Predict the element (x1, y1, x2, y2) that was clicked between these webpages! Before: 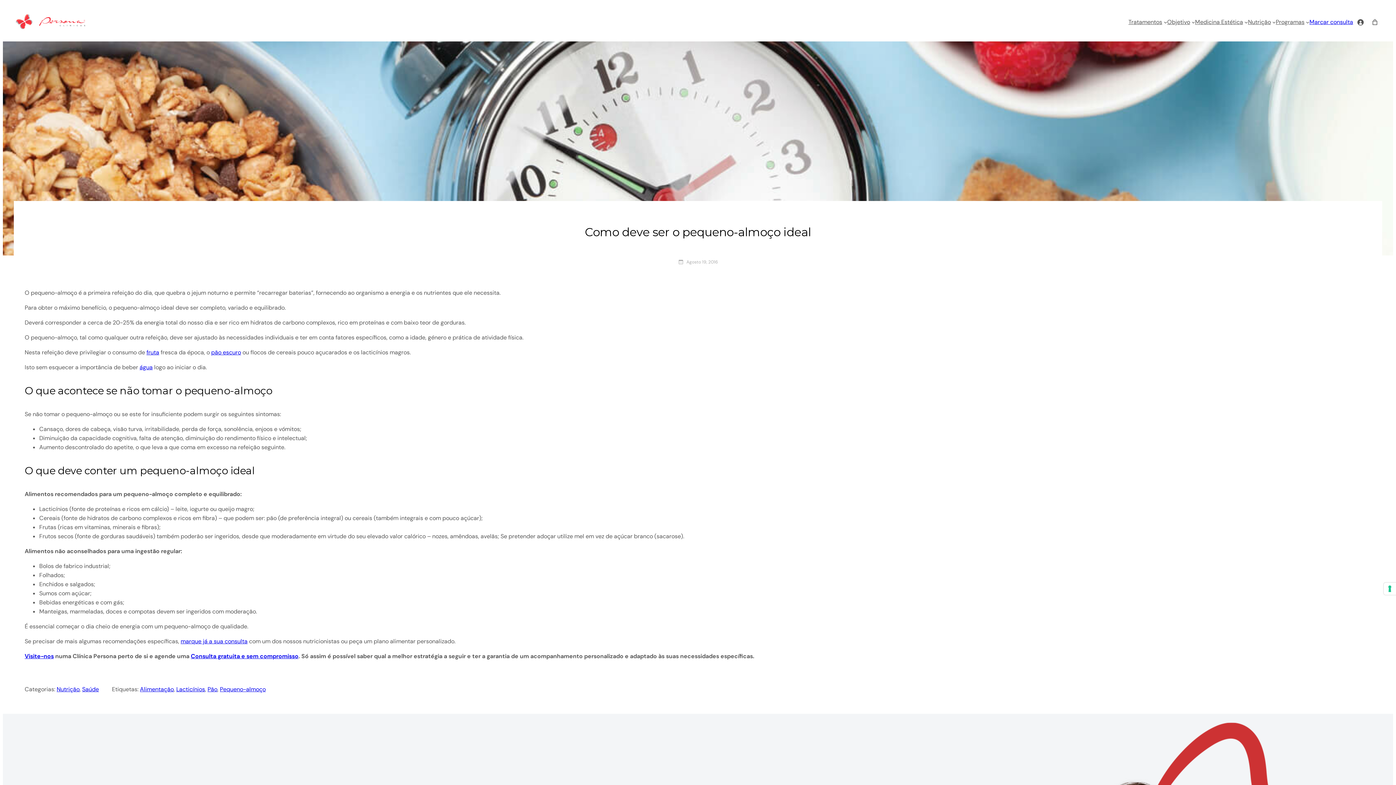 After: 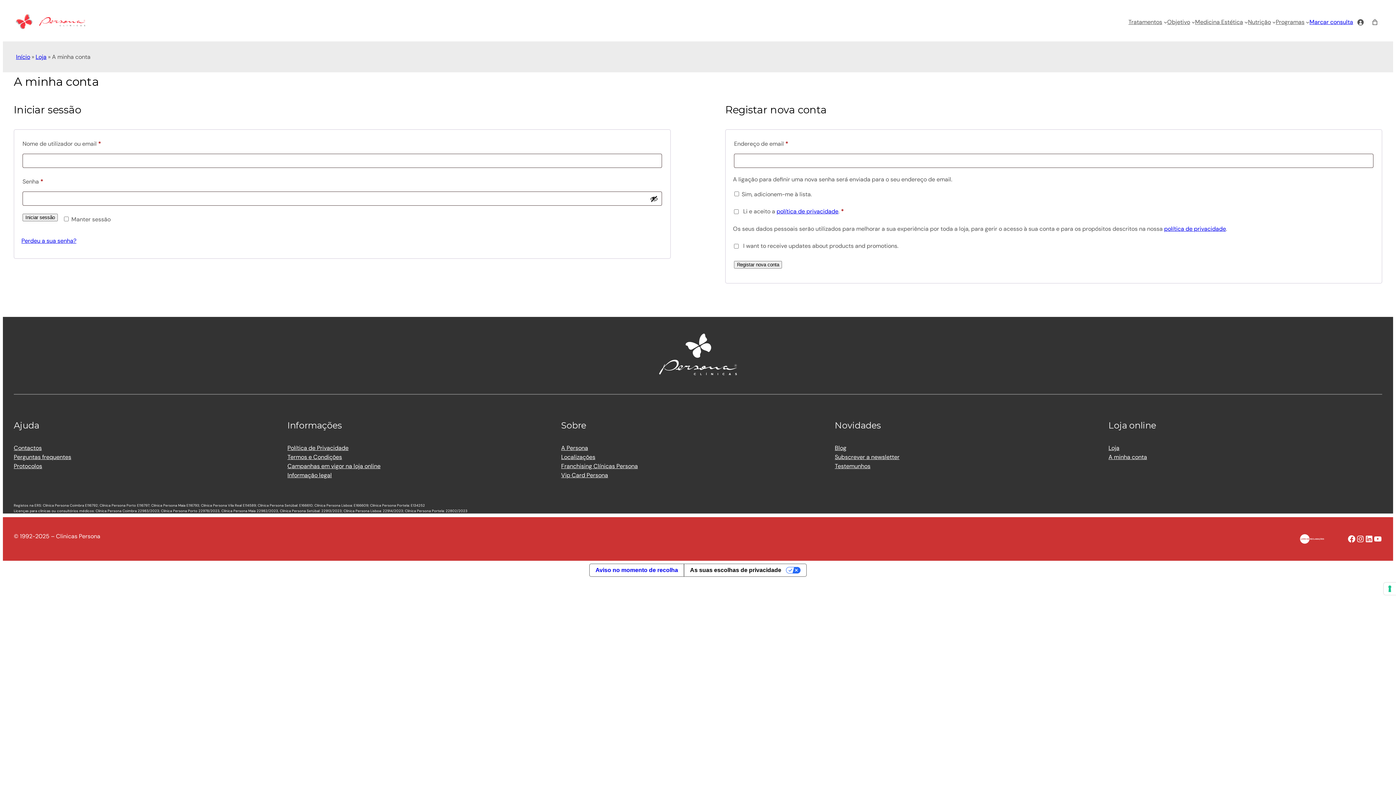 Action: bbox: (1353, 14, 1368, 29) label: Iniciar sessão